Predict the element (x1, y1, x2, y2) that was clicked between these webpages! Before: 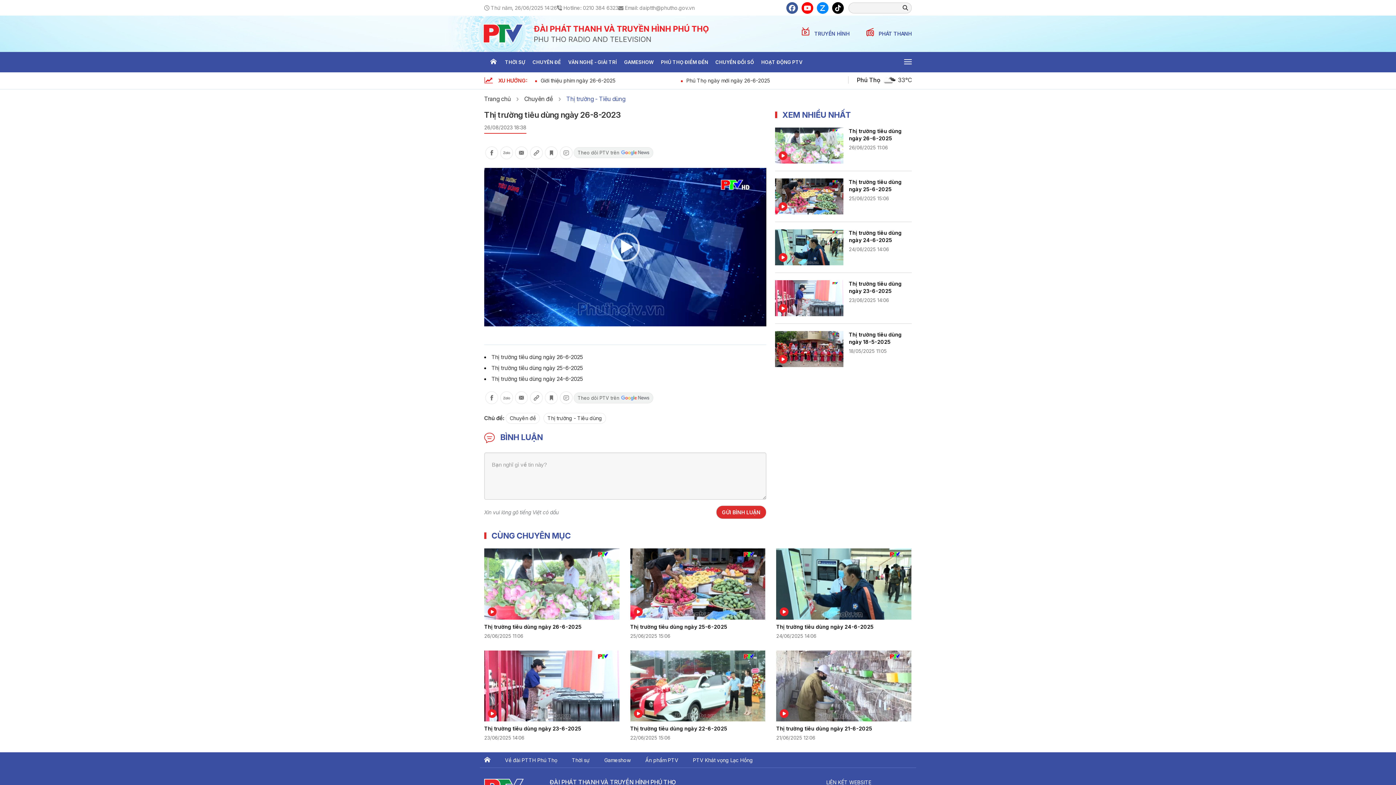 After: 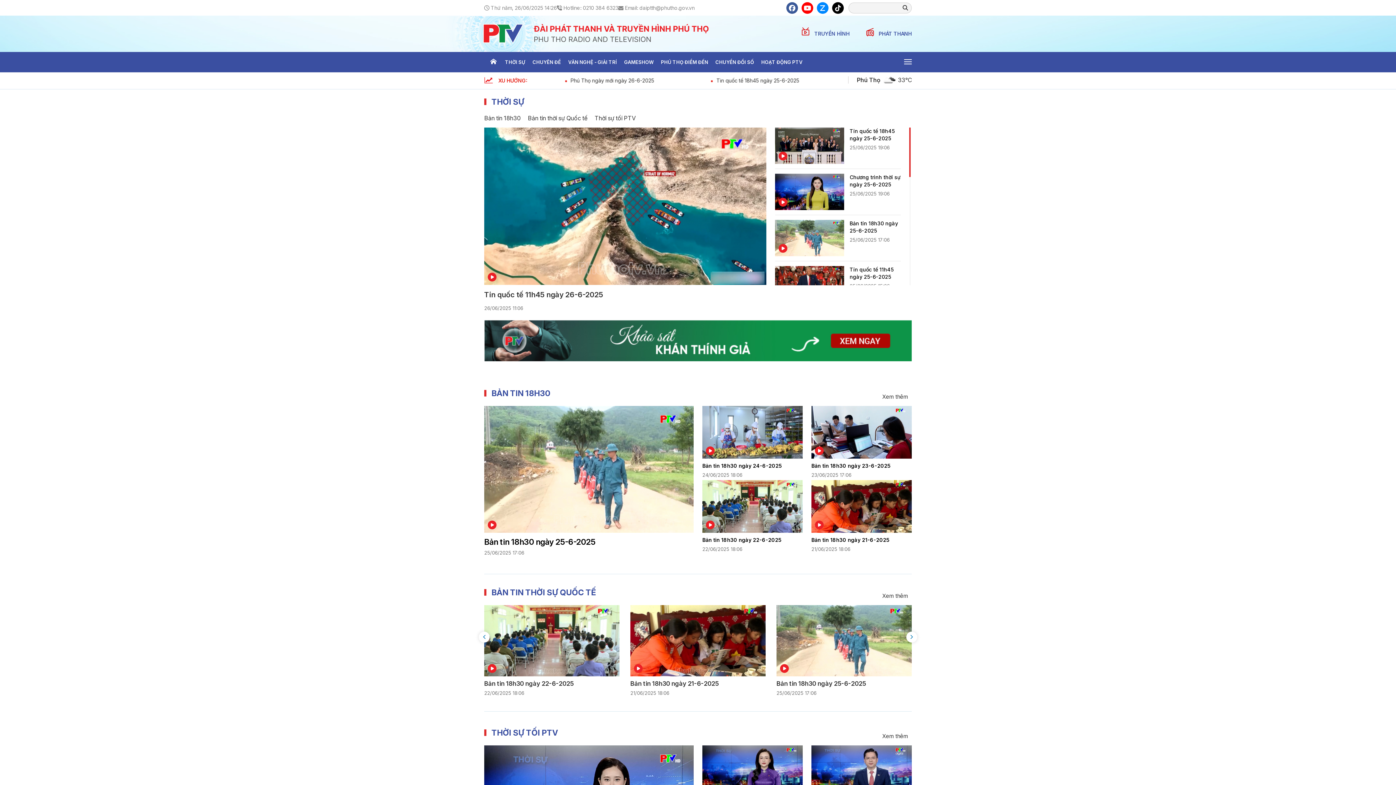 Action: bbox: (572, 752, 597, 768) label: Thời sự